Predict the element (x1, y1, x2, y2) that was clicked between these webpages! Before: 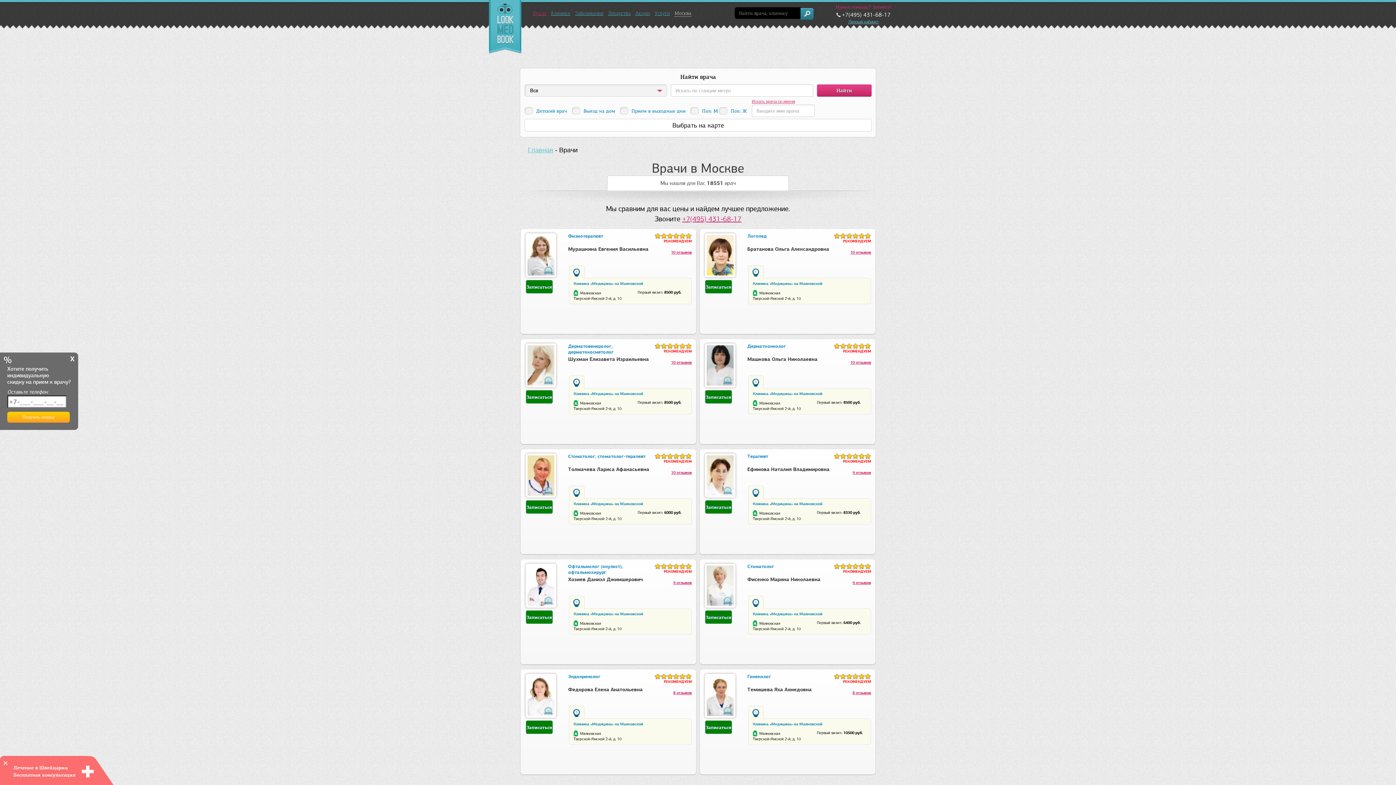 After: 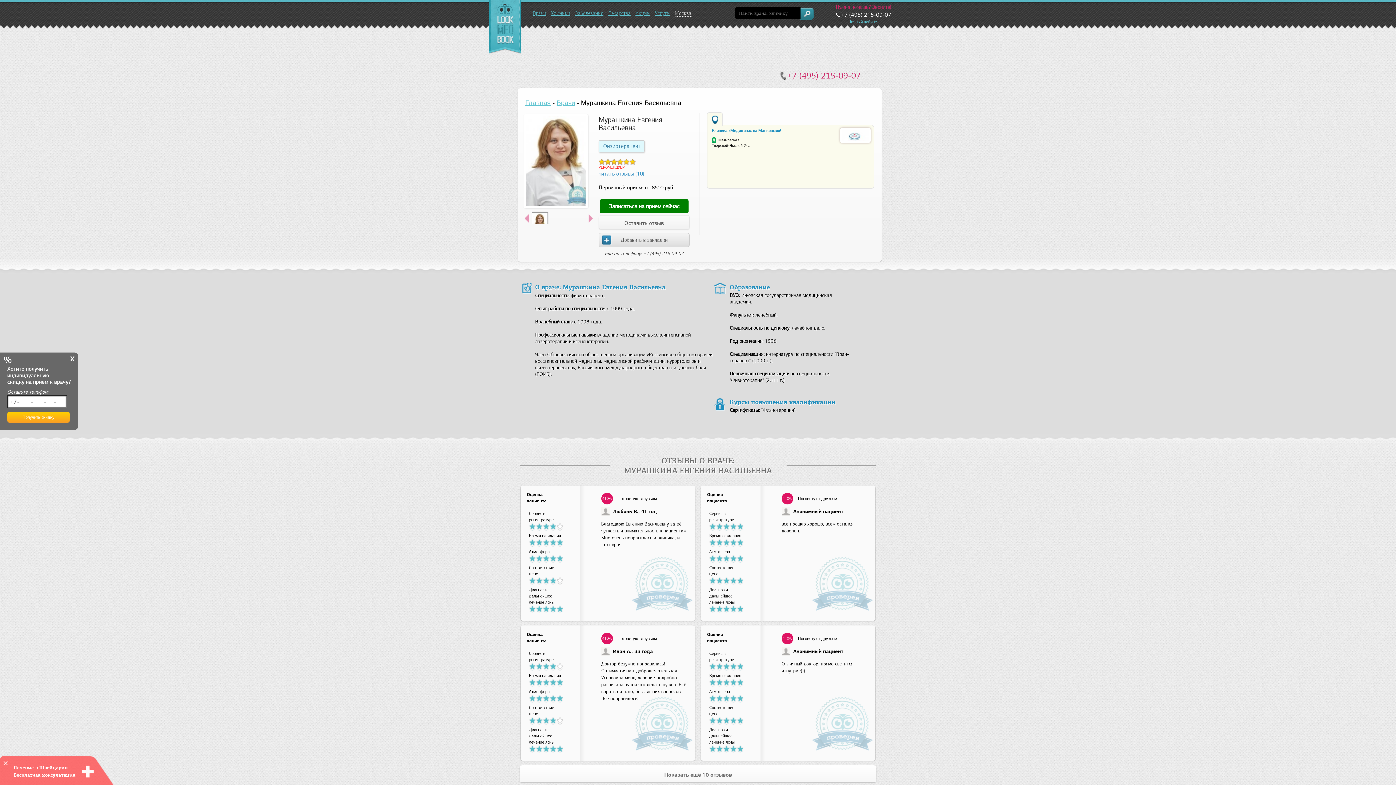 Action: bbox: (568, 245, 688, 253) label: Мурашкина Евгения Васильевна